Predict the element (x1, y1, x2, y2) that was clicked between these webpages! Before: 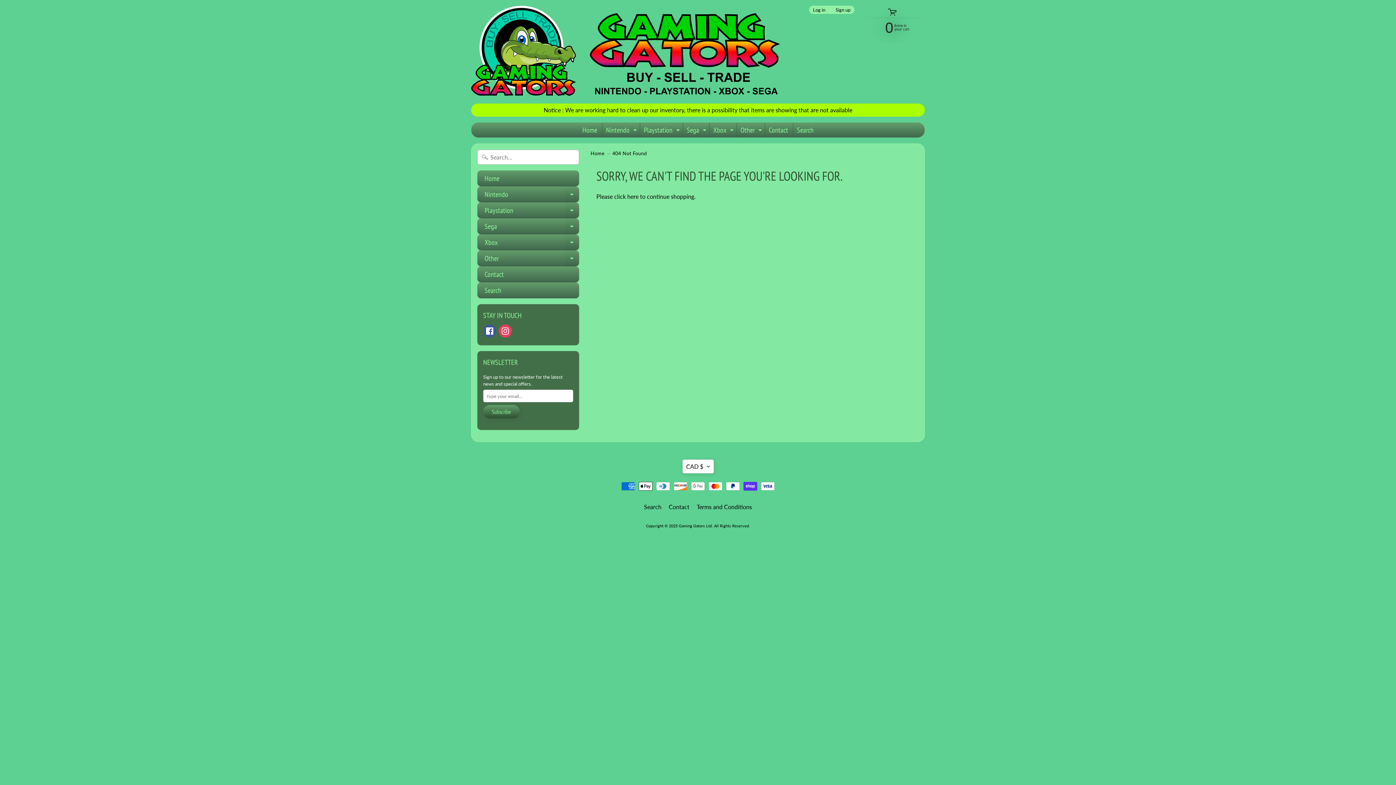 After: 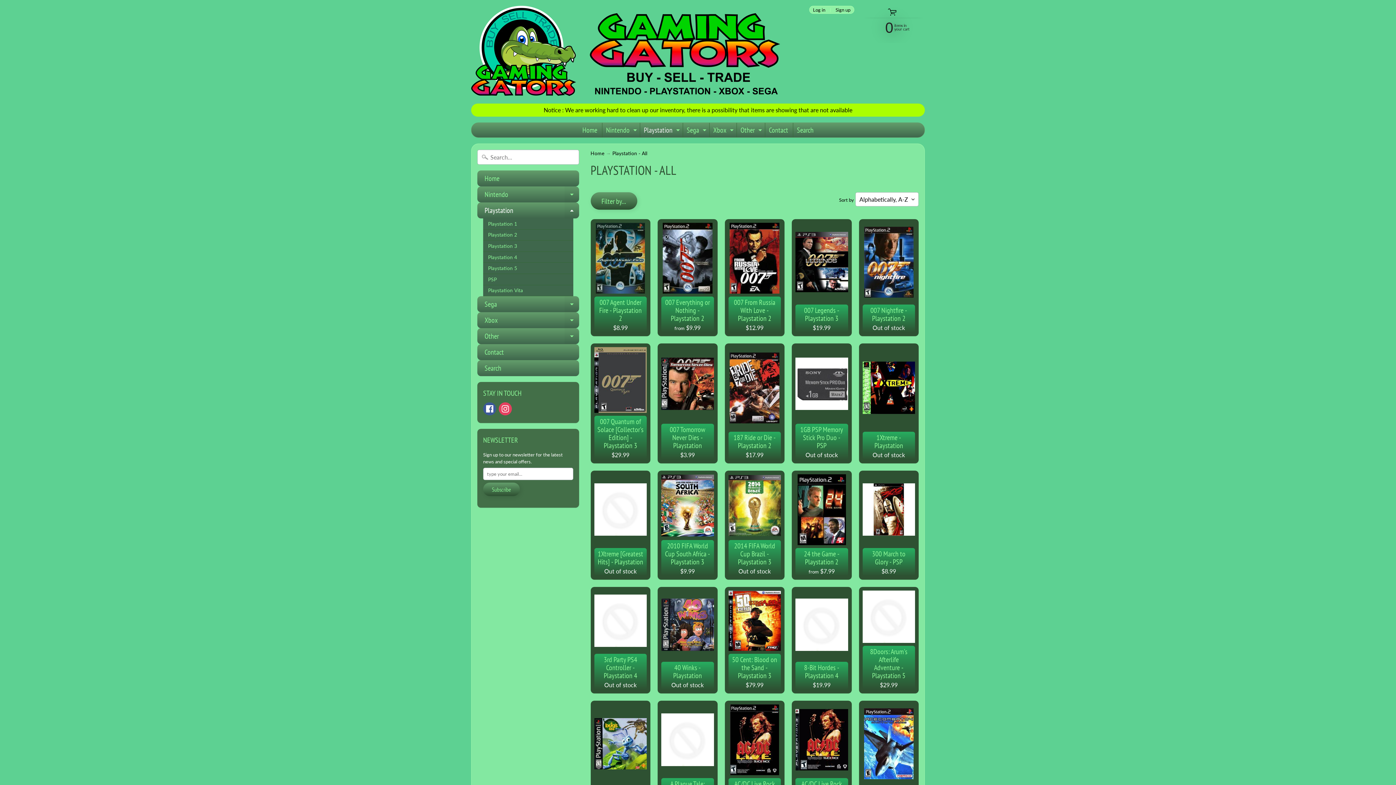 Action: bbox: (640, 122, 681, 137) label: Playstation
Expand child menu